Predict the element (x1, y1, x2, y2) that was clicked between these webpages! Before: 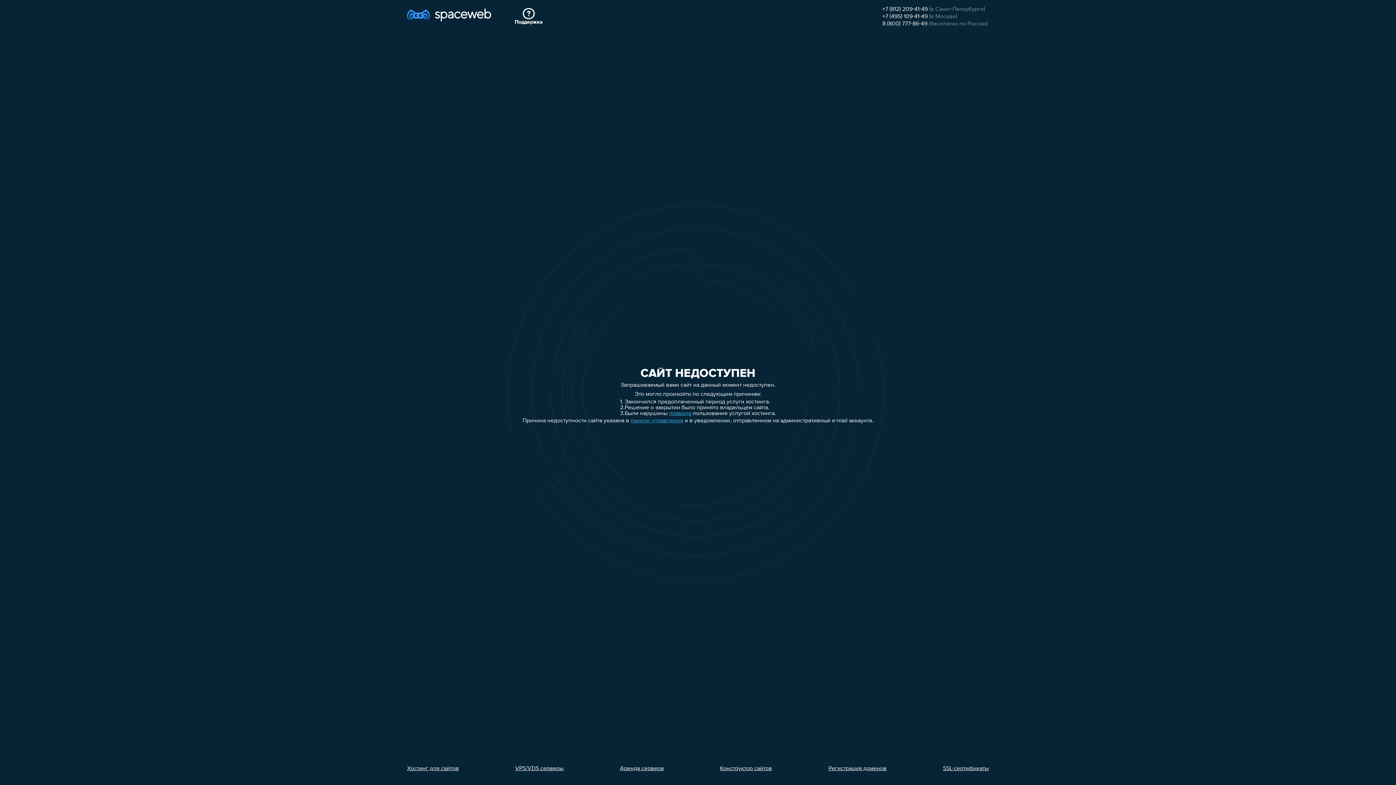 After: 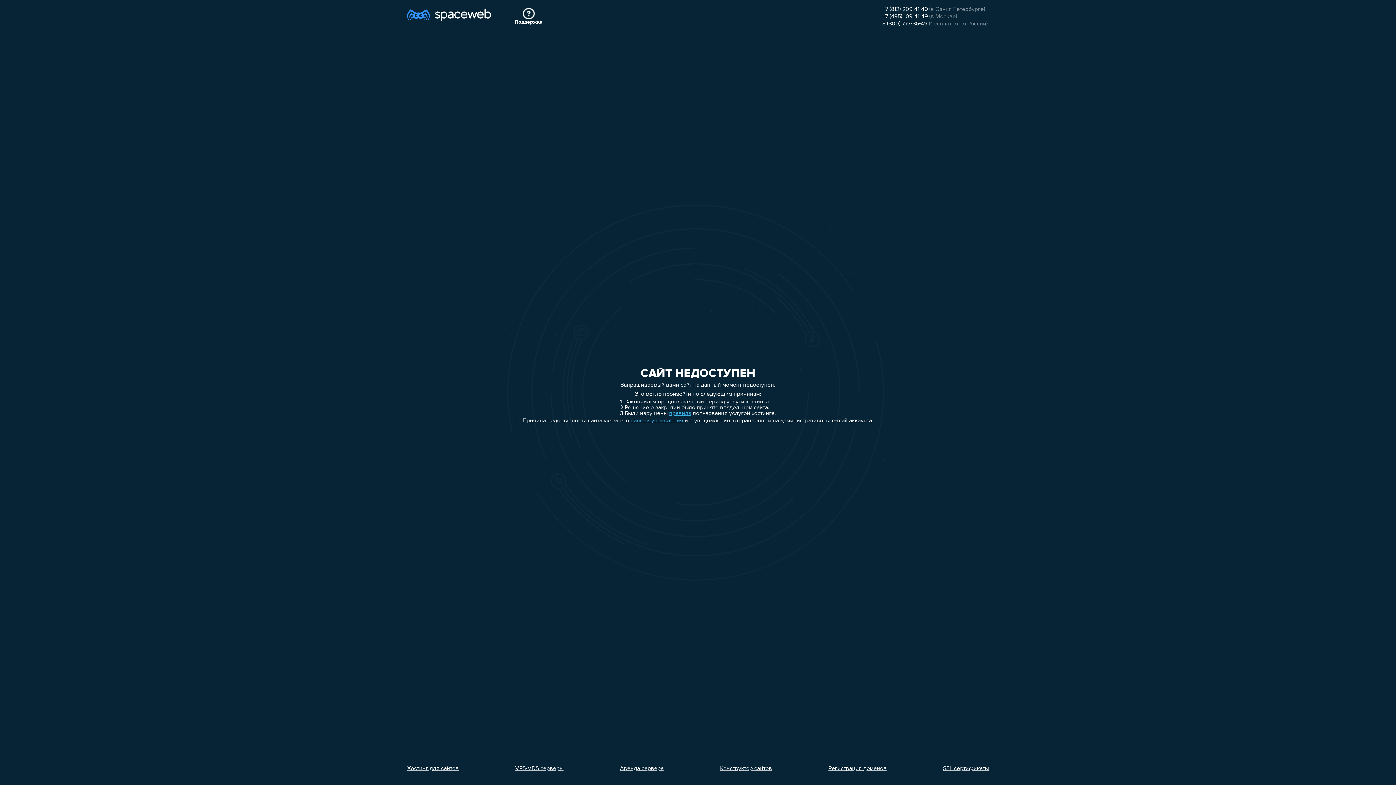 Action: bbox: (515, 766, 563, 772) label: VPS/VDS серверы